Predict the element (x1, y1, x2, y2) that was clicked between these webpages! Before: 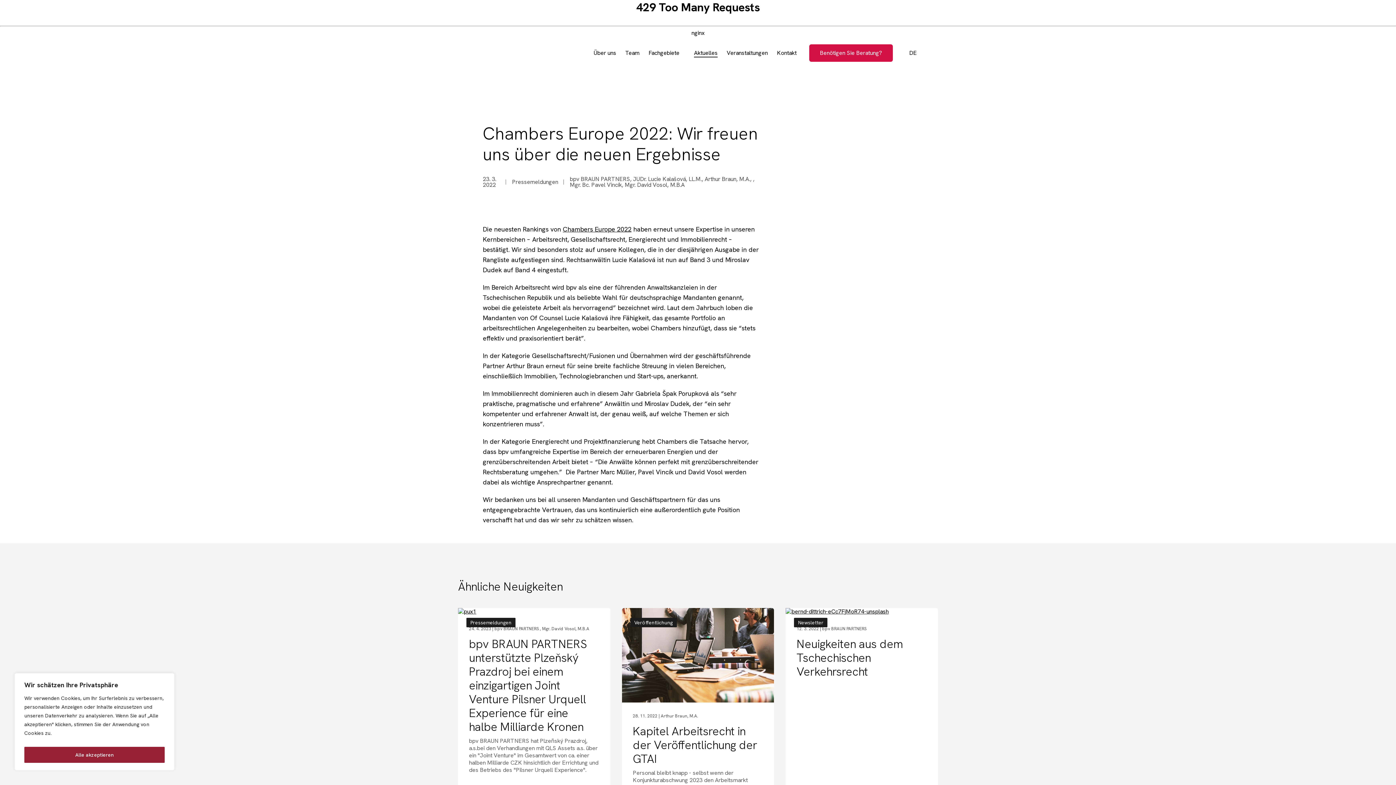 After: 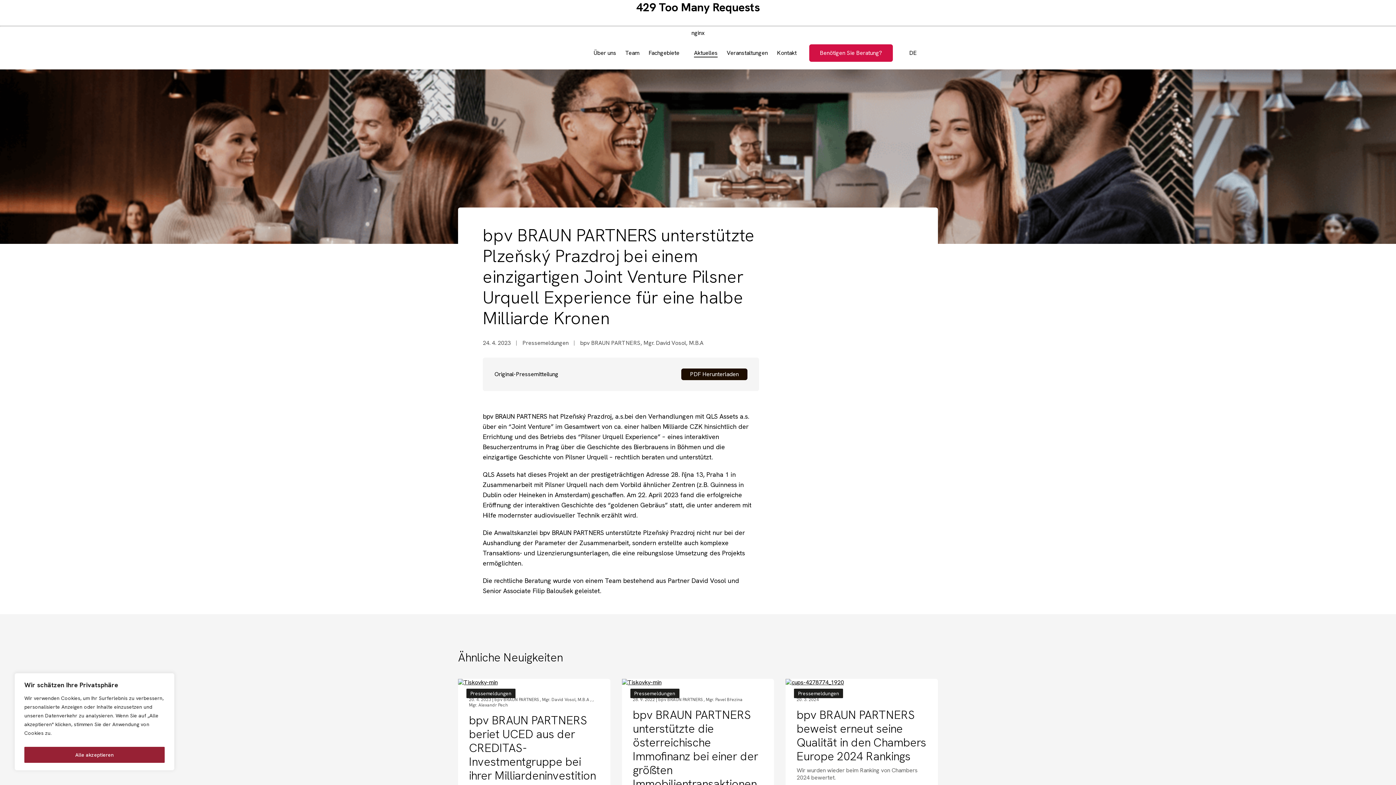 Action: bbox: (458, 608, 610, 615)